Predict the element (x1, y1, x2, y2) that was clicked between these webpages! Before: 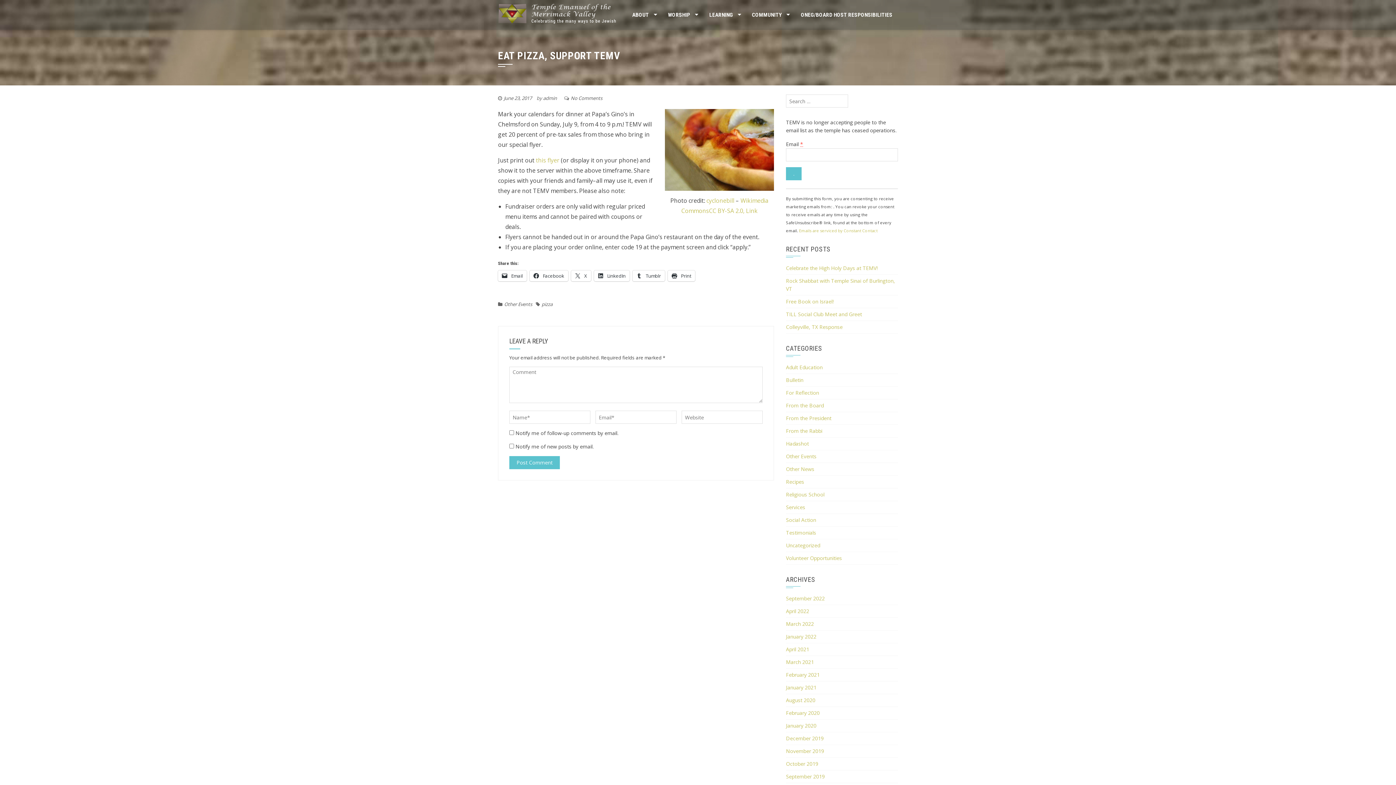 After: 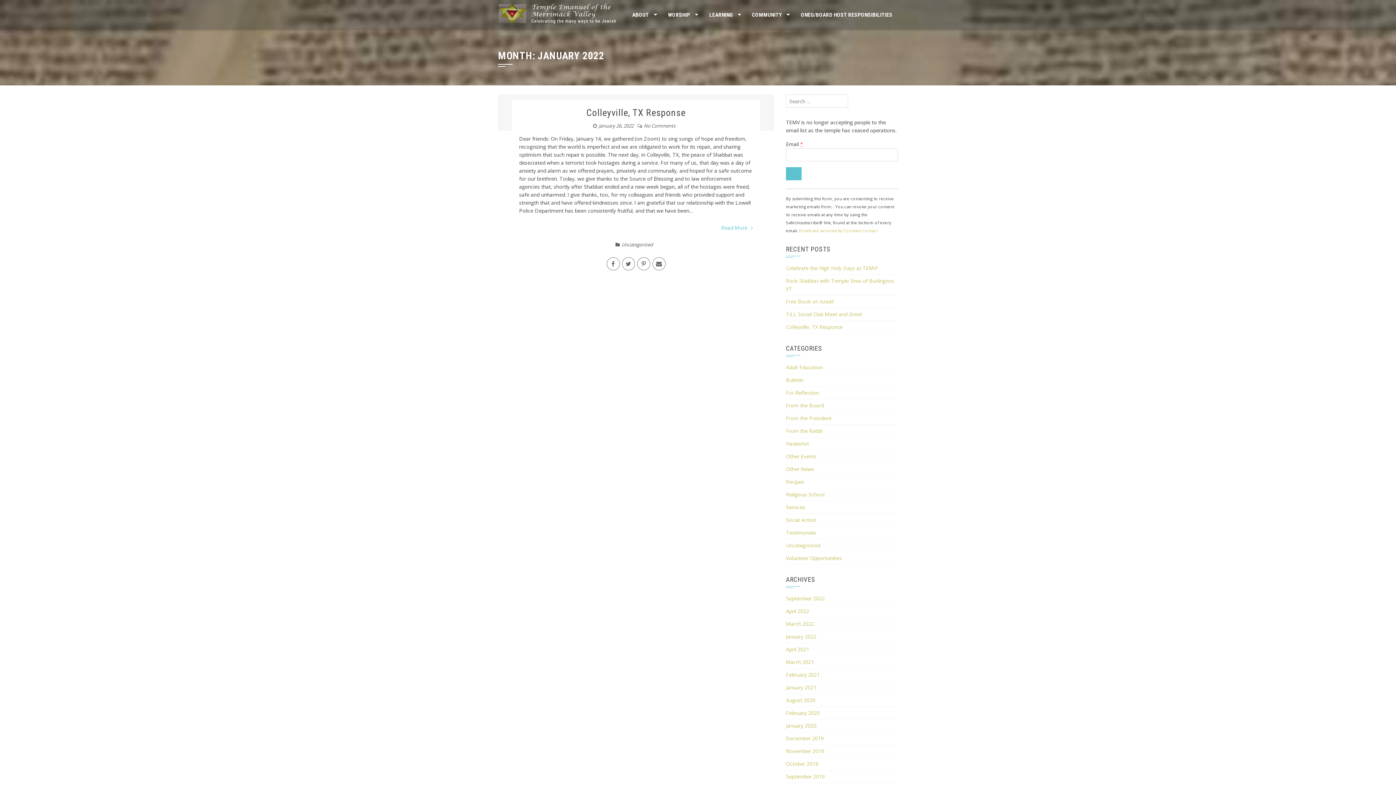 Action: label: January 2022 bbox: (786, 633, 816, 640)